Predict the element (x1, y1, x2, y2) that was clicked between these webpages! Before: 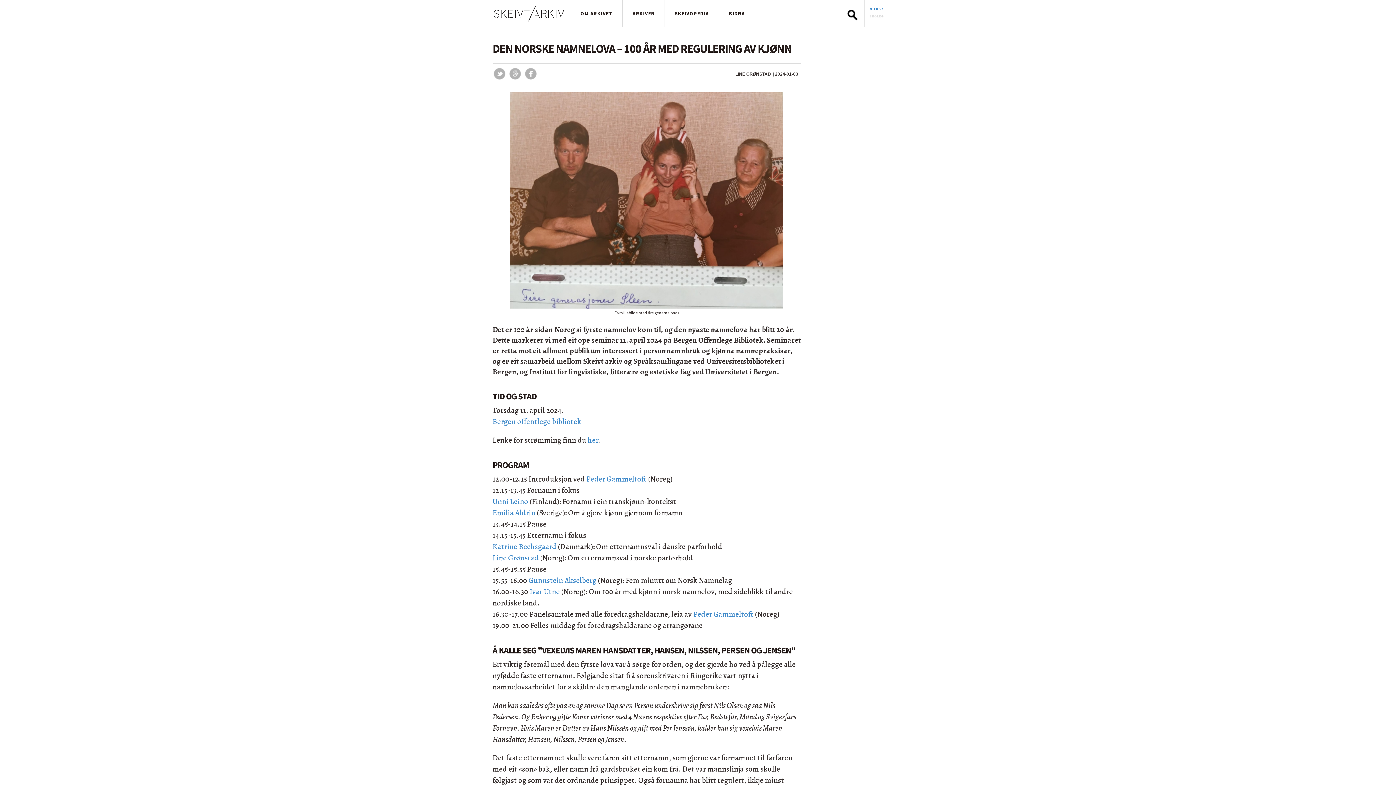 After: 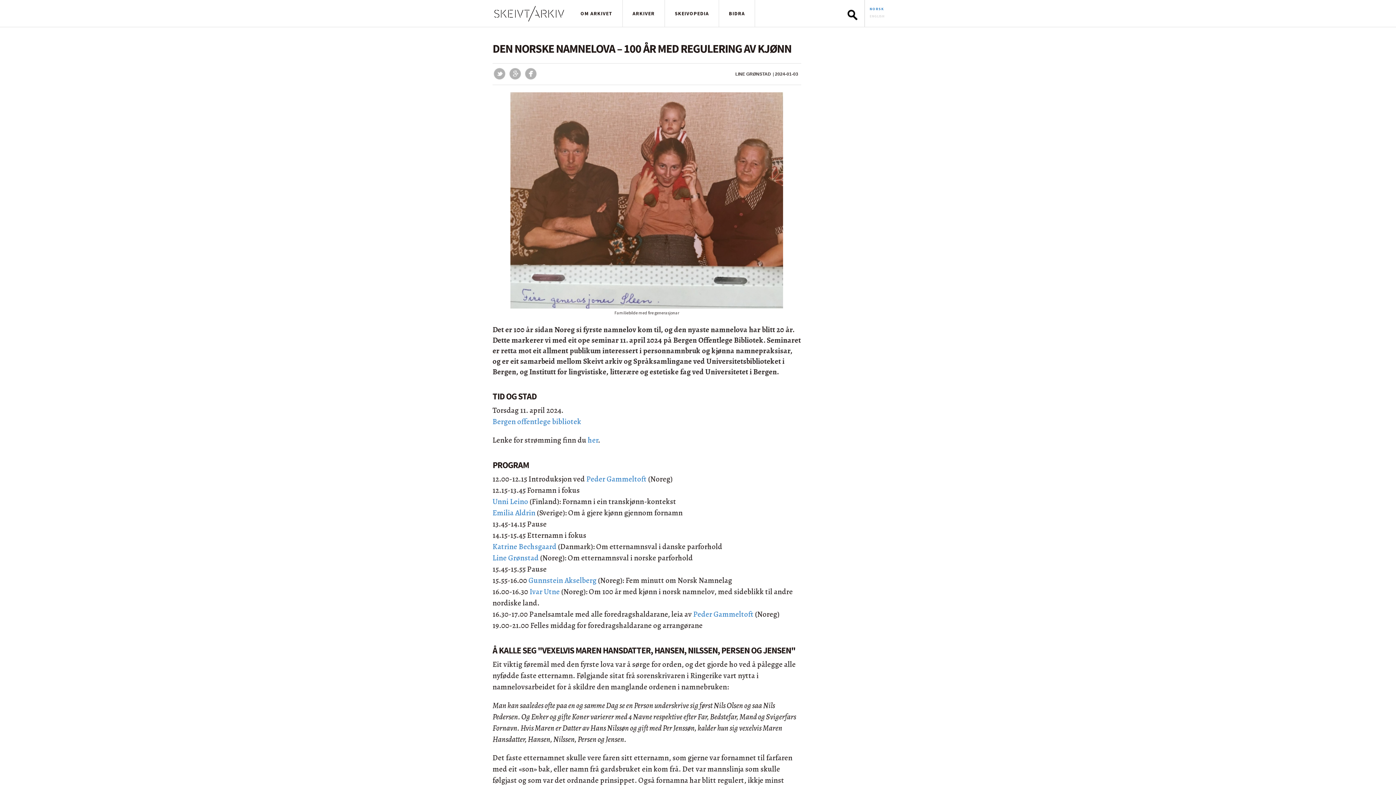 Action: label: NORSK bbox: (869, 5, 884, 12)